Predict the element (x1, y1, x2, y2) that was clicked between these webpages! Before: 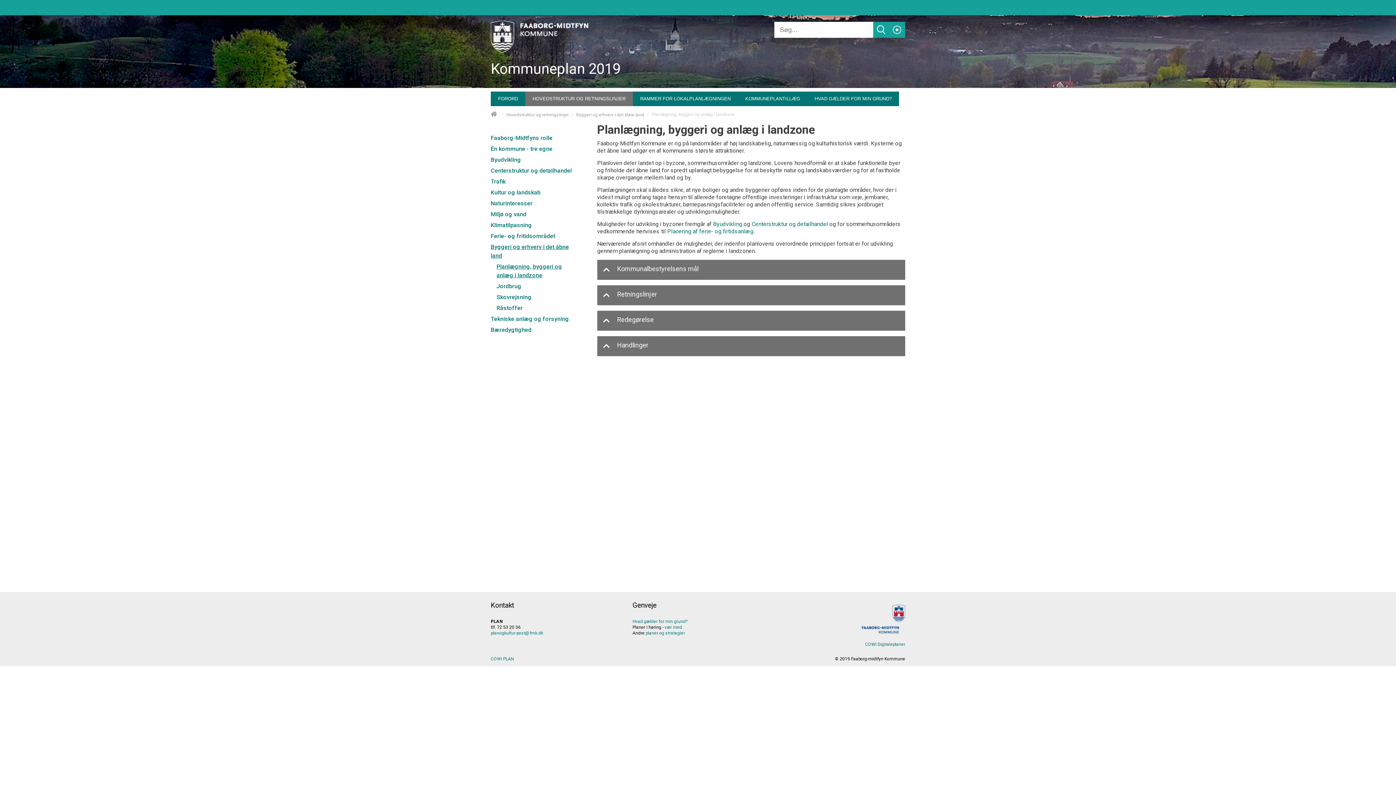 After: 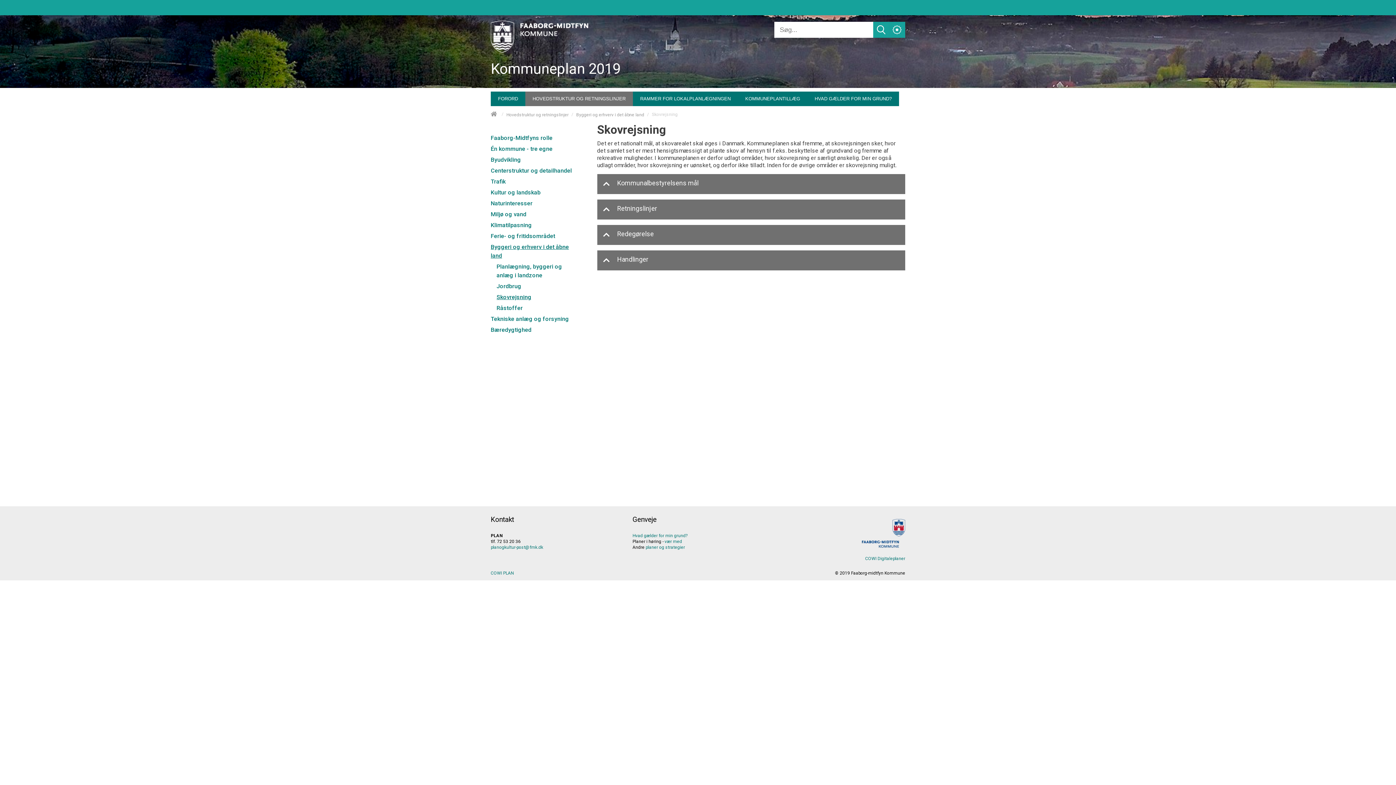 Action: bbox: (496, 293, 531, 301) label: Skovrejsning